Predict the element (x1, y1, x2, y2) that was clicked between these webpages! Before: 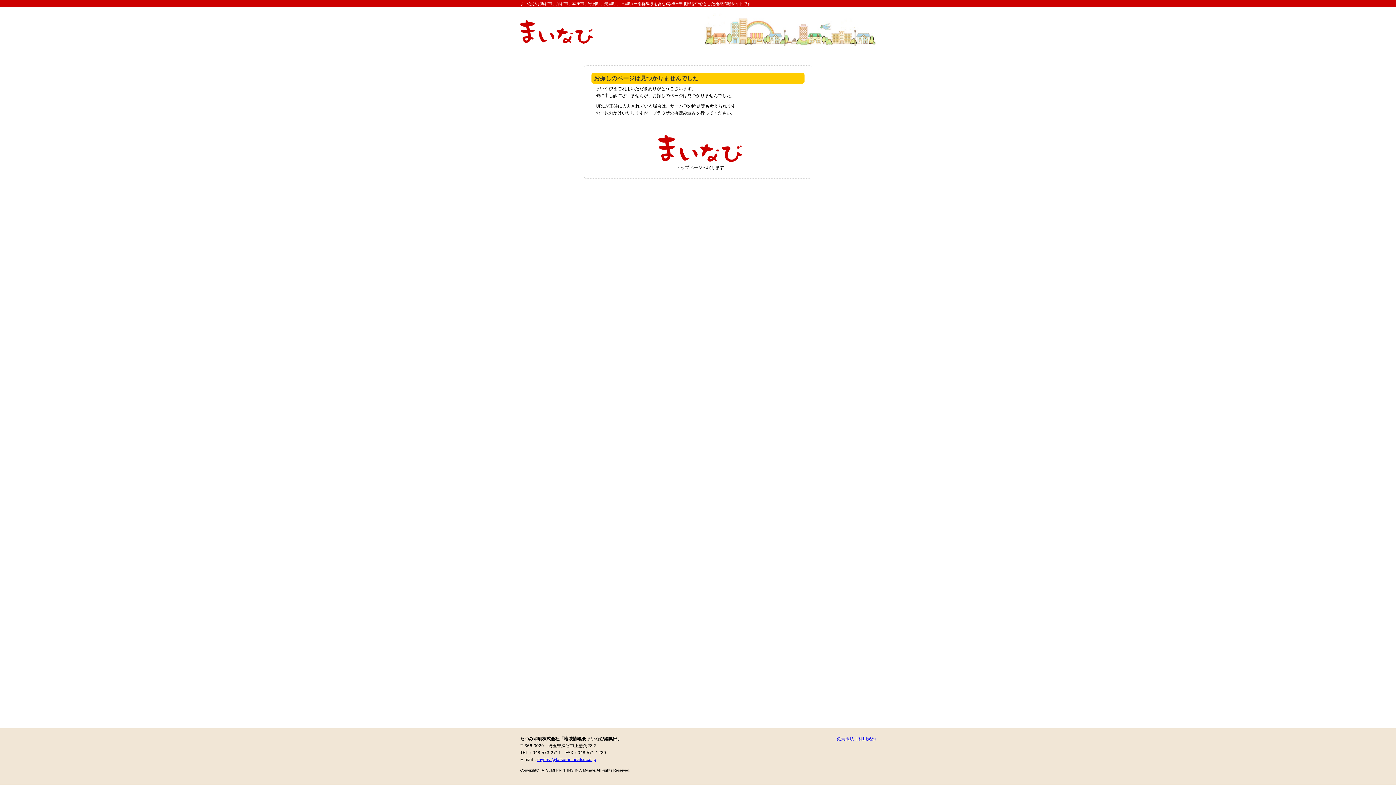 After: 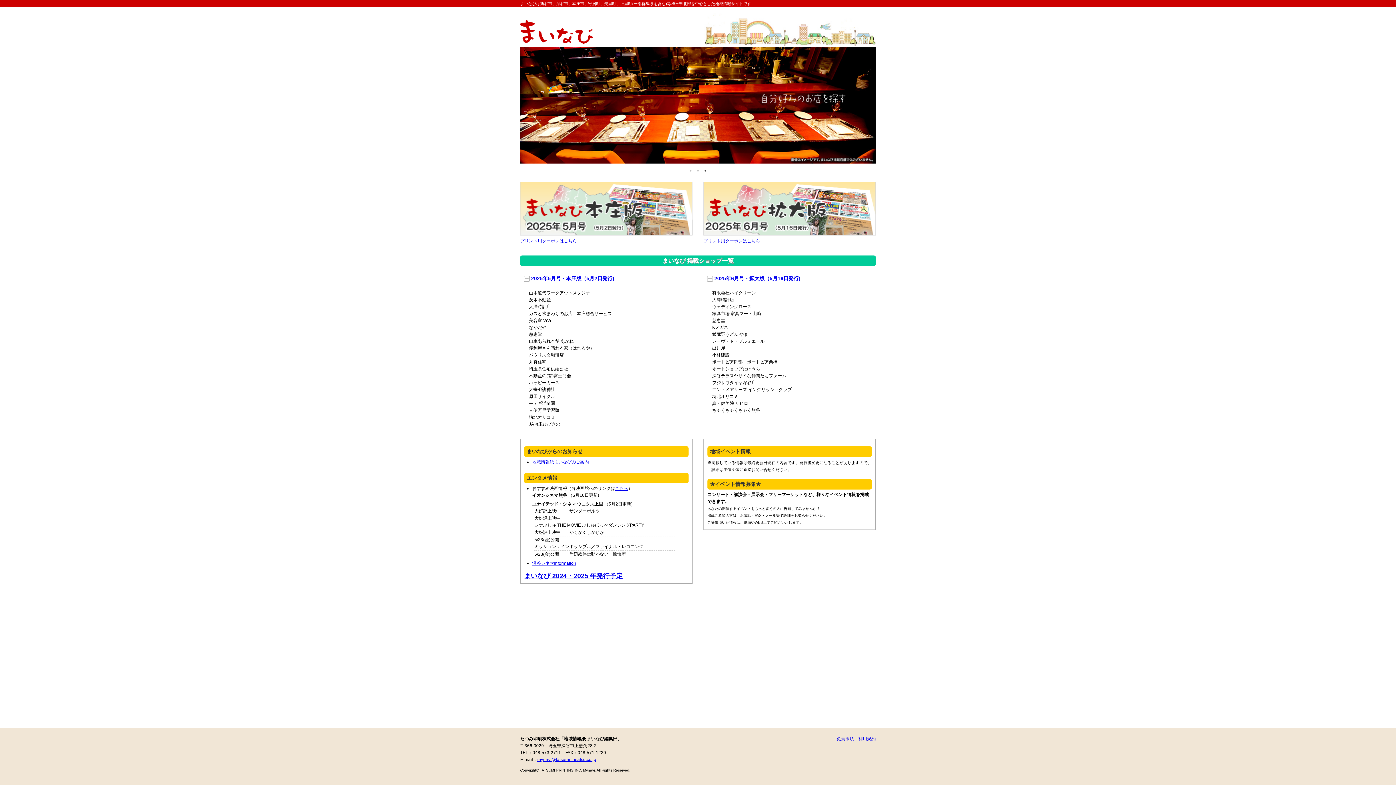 Action: bbox: (520, 34, 593, 45)